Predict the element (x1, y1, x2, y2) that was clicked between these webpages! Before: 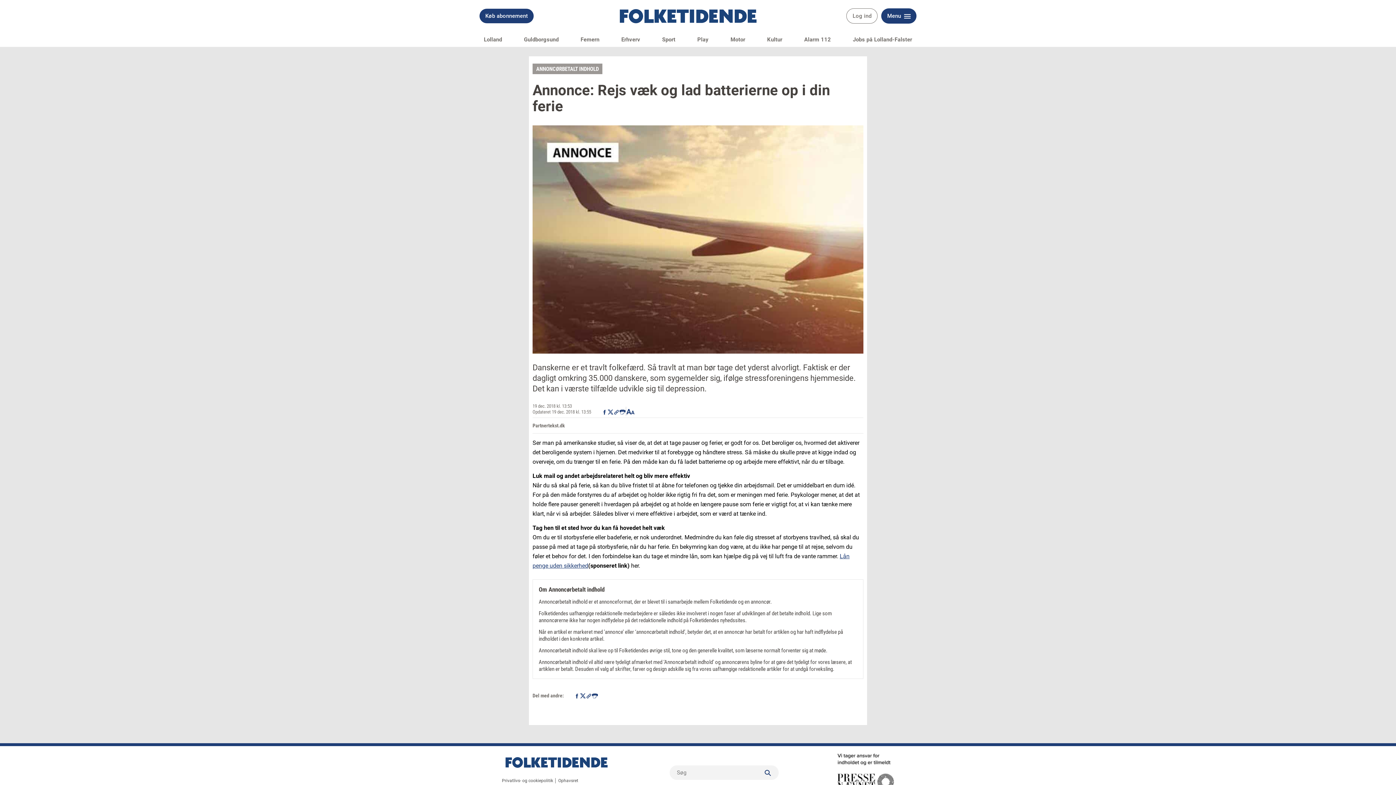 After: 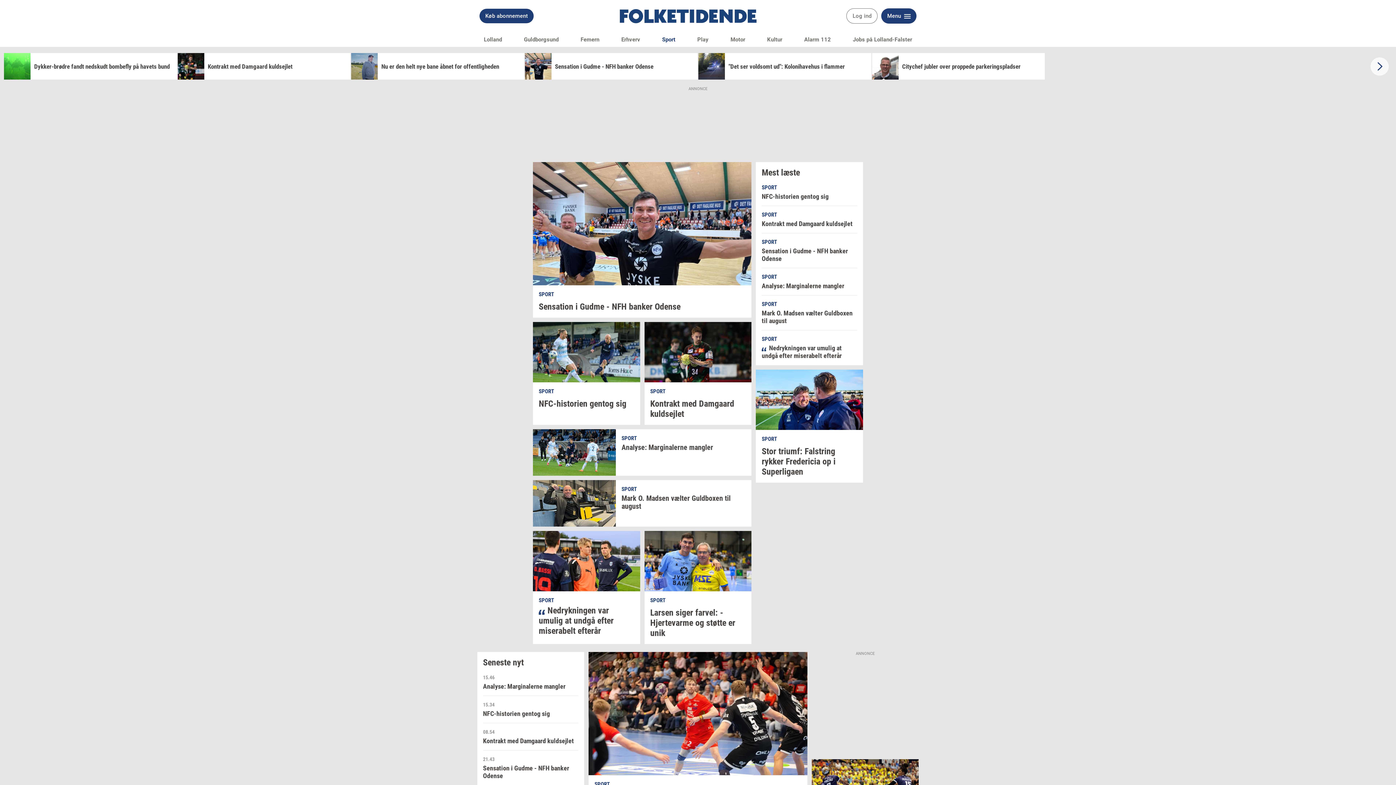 Action: bbox: (657, 34, 680, 44) label: Sport